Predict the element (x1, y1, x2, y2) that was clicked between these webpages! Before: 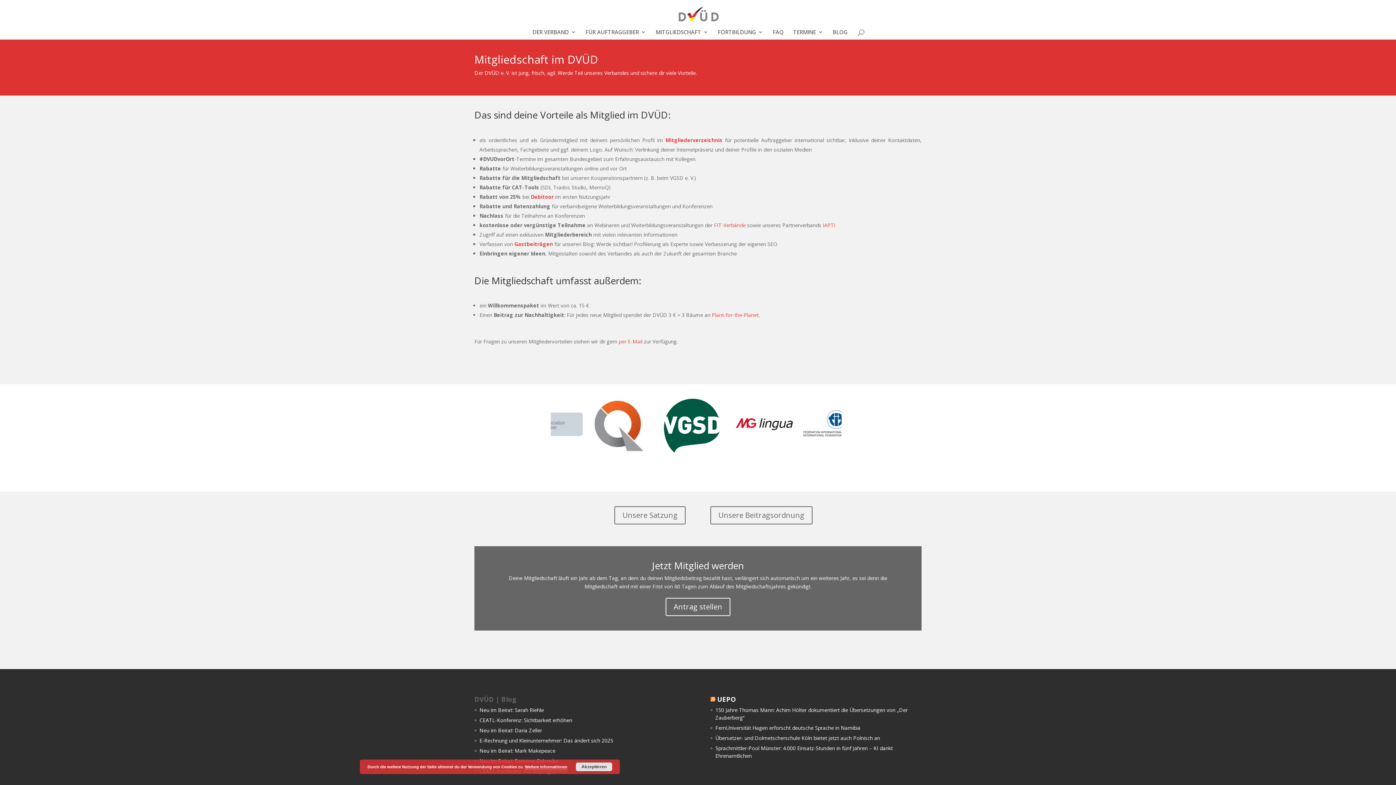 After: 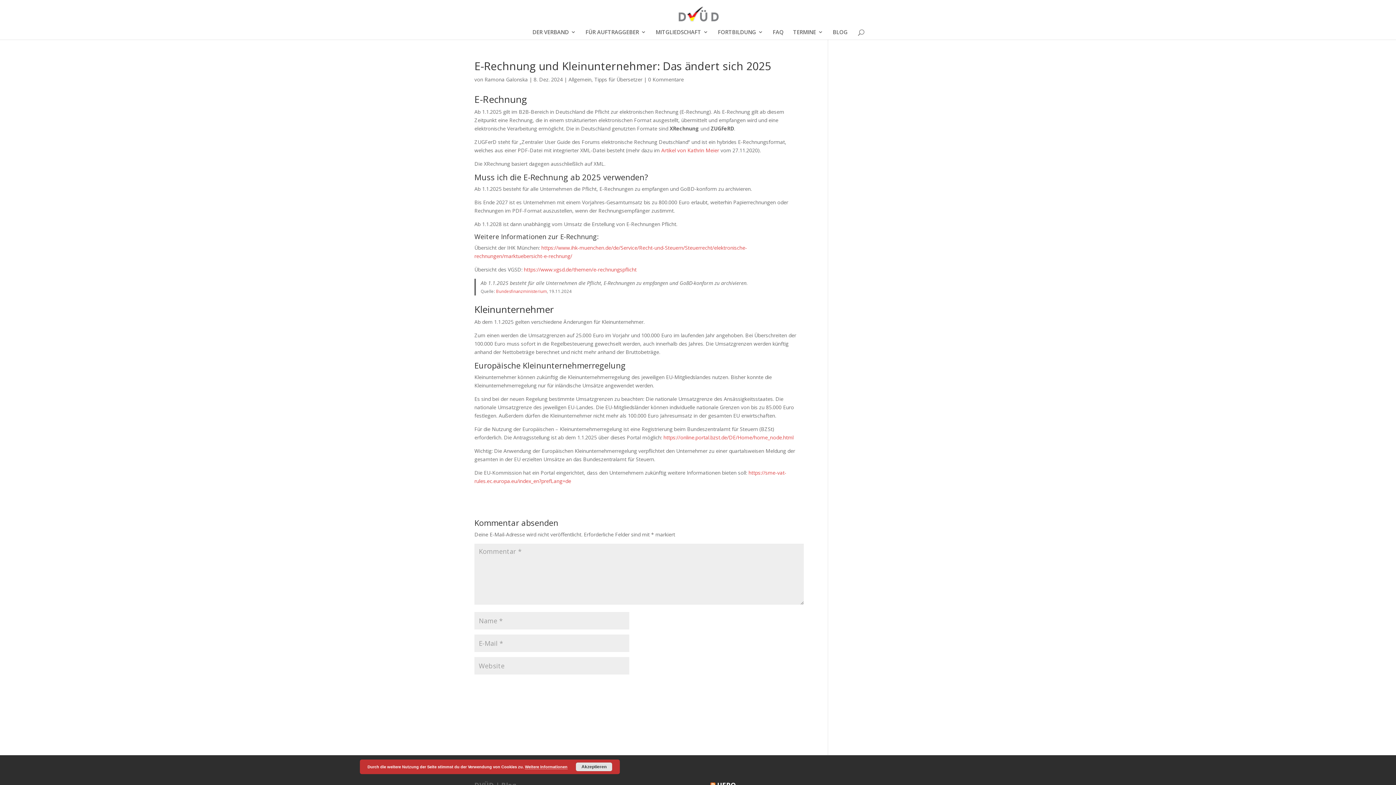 Action: label: E-Rechnung und Kleinunternehmer: Das ändert sich 2025 bbox: (479, 737, 613, 744)